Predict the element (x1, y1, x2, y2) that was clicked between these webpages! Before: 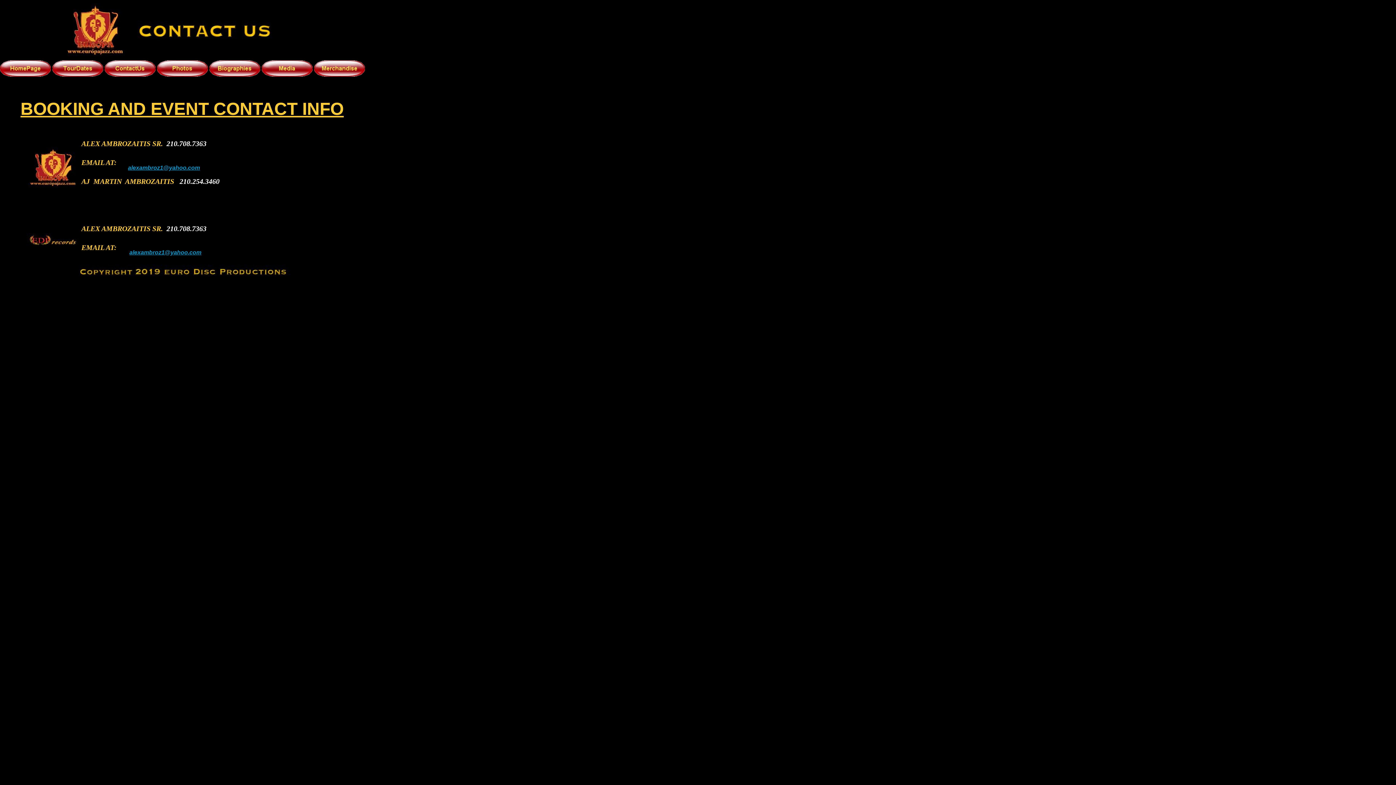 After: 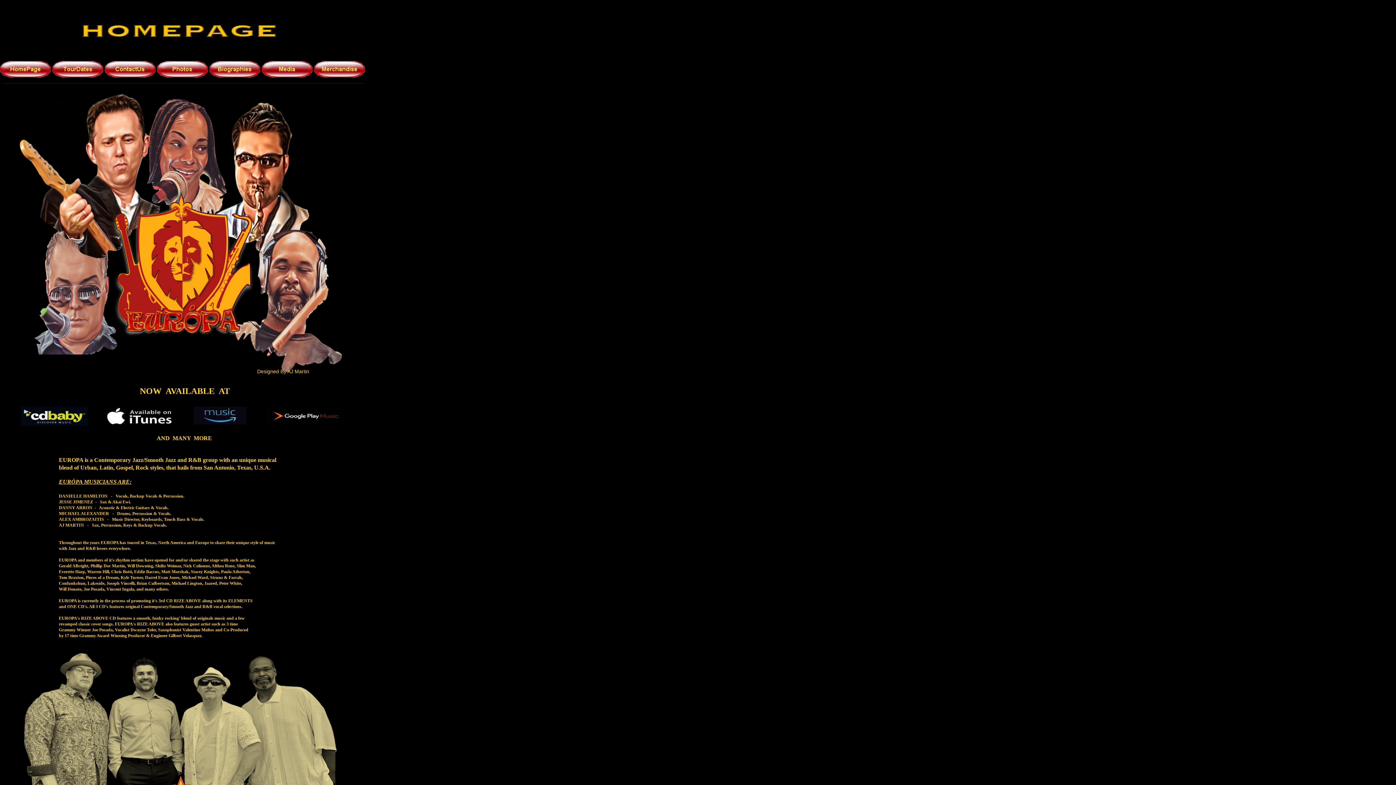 Action: bbox: (0, 71, 50, 77)